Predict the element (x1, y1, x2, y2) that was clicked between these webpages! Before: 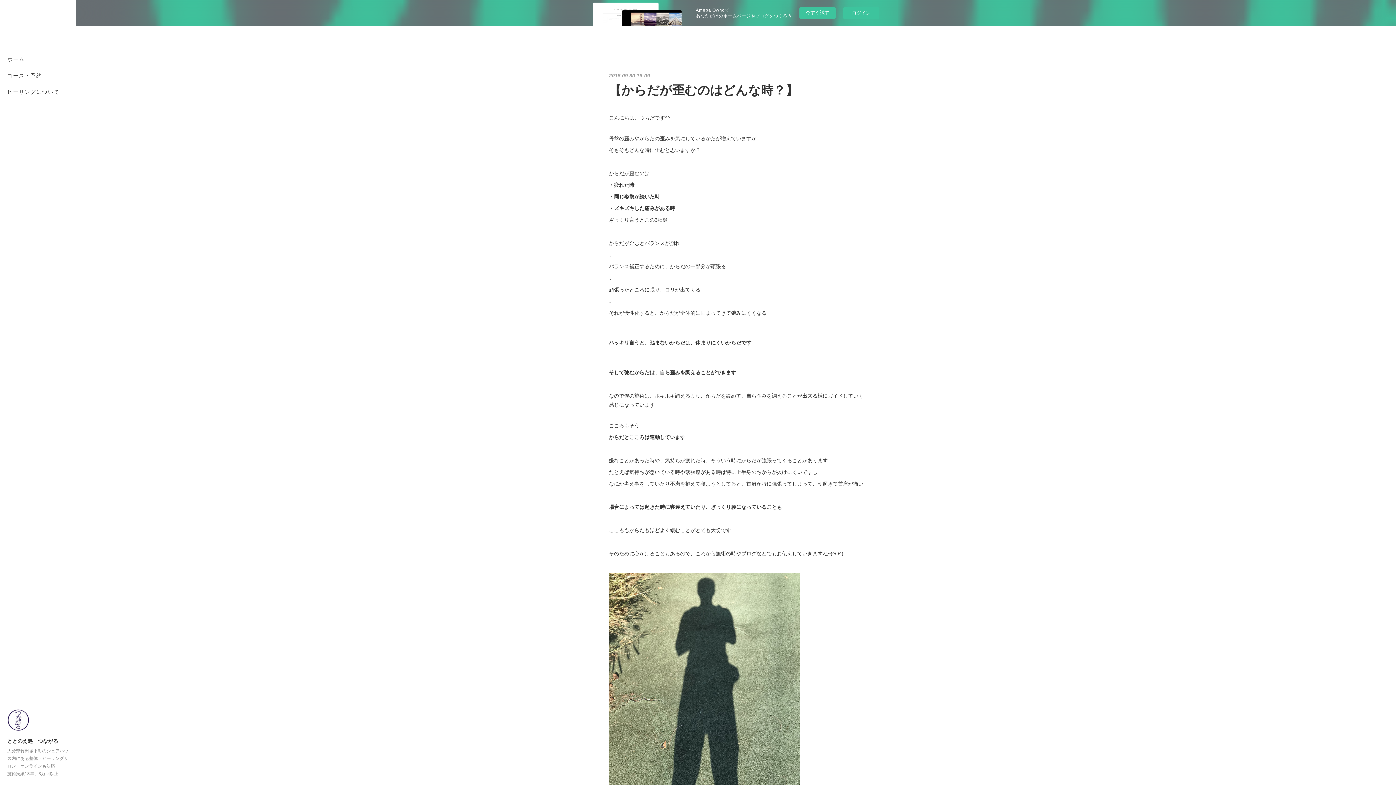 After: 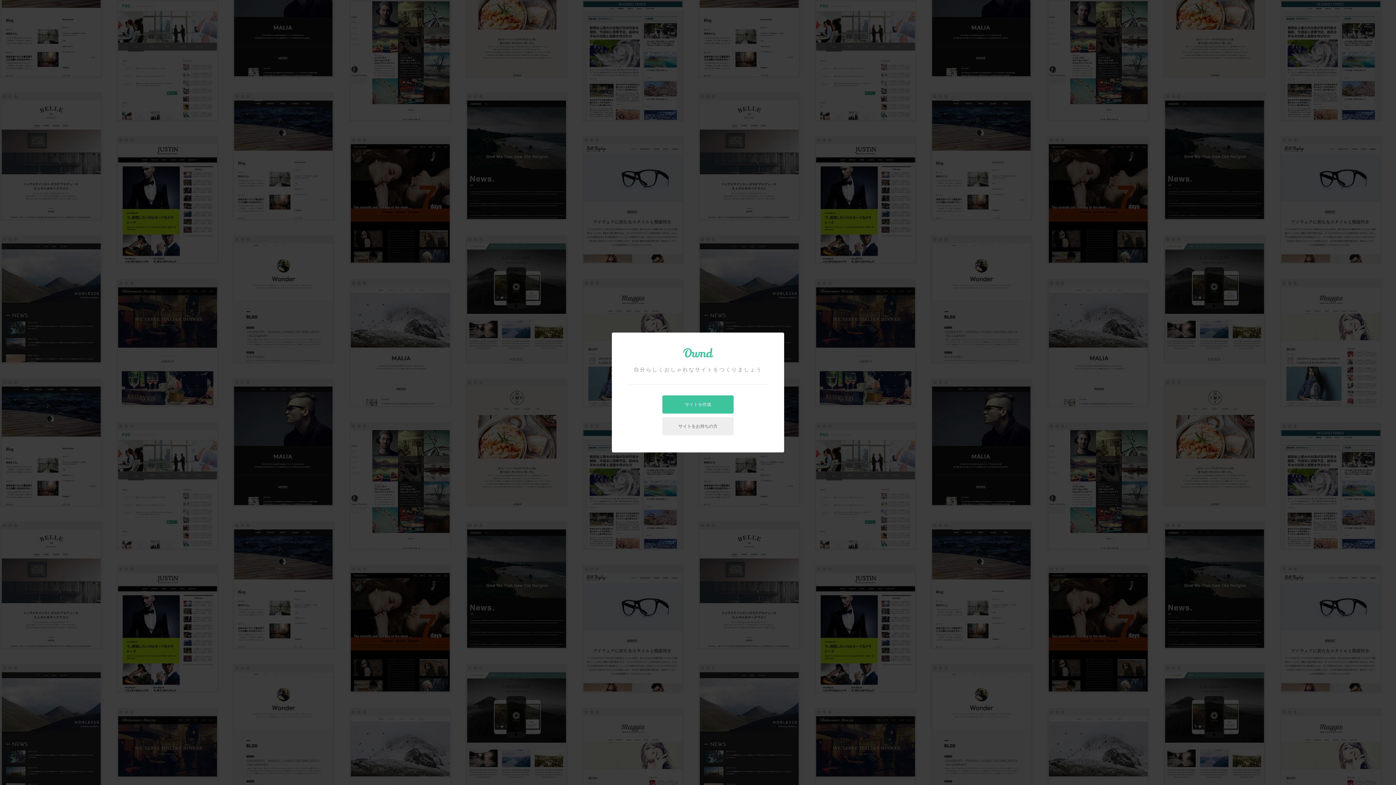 Action: bbox: (799, 7, 835, 18) label: 今すぐ試す